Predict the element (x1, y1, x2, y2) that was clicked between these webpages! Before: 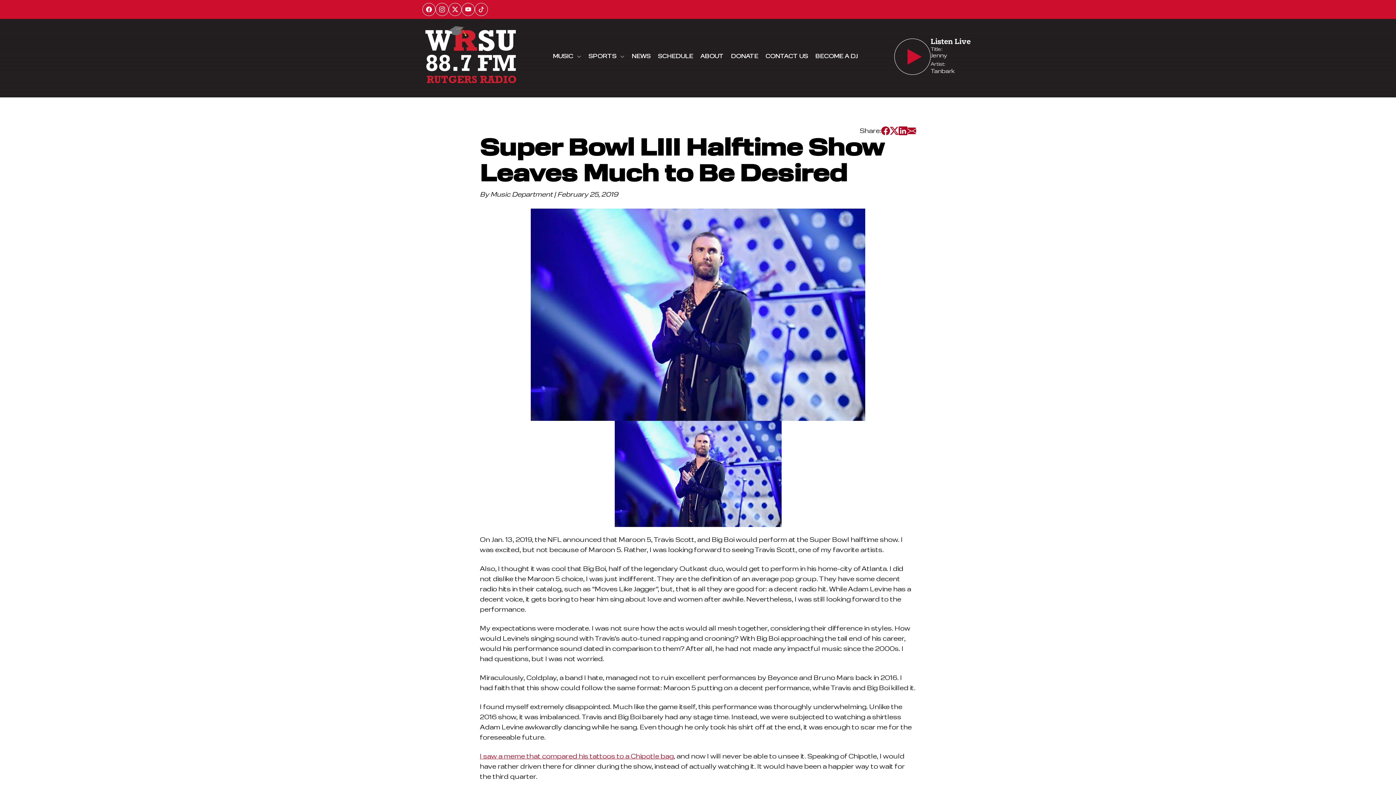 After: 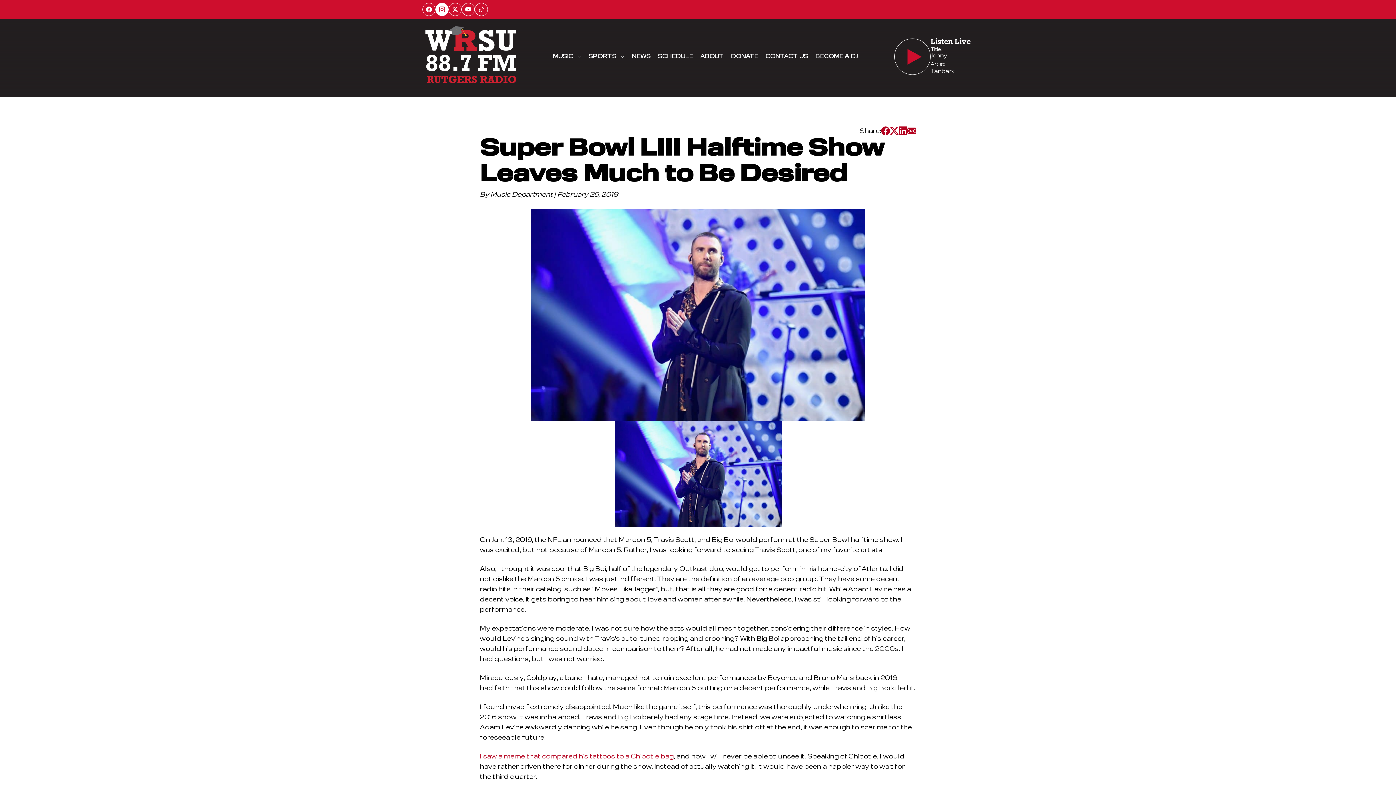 Action: label: Instagram bbox: (435, 2, 448, 16)